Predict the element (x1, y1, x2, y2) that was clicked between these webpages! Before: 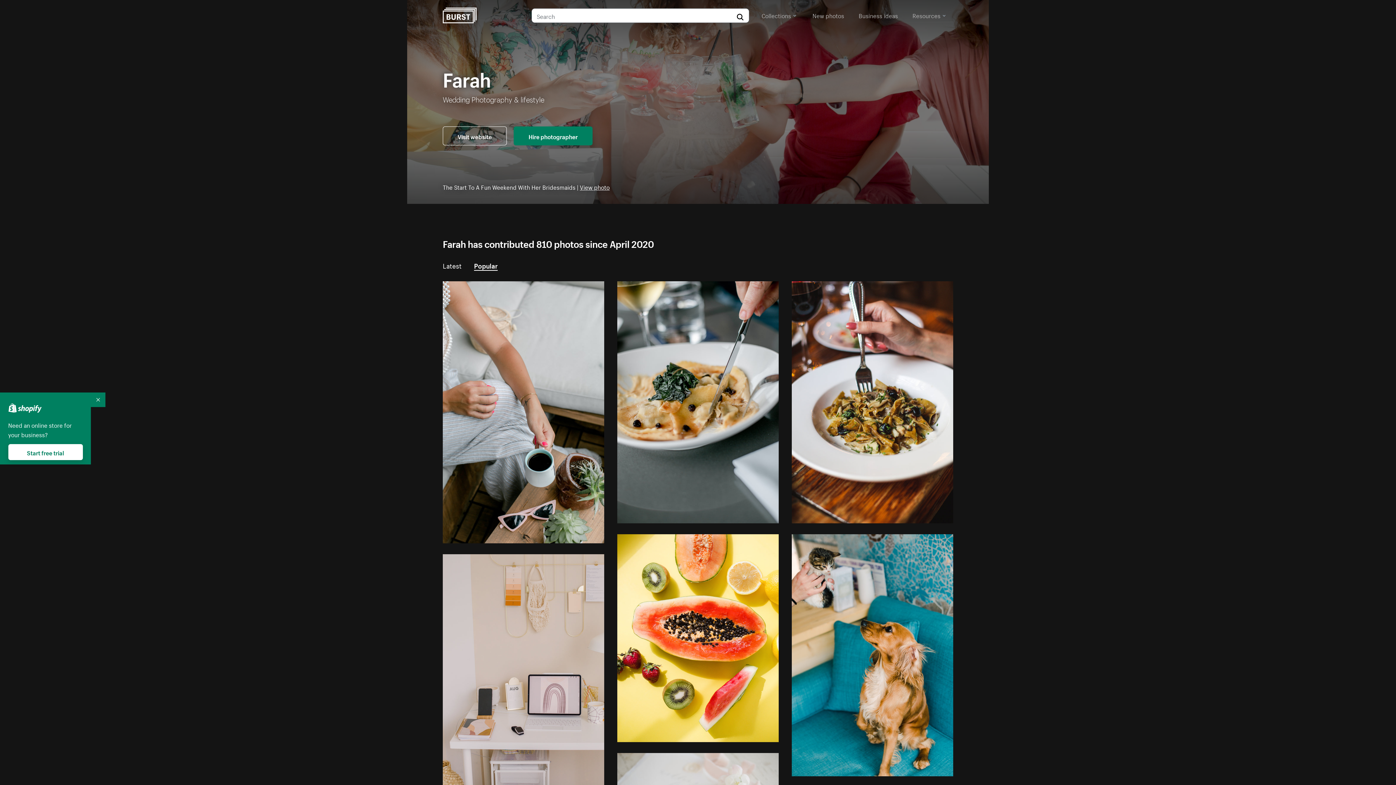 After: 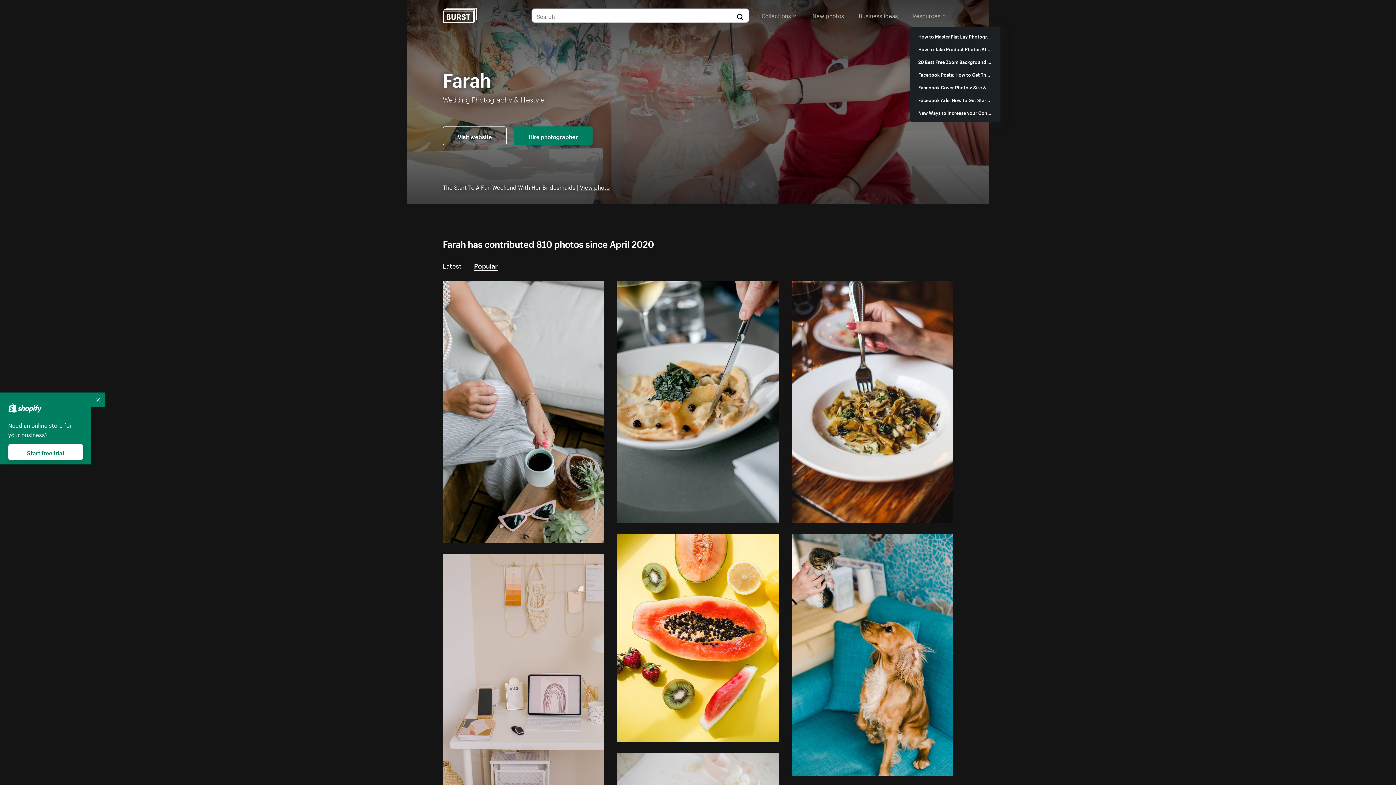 Action: label: Resources bbox: (912, 8, 946, 21)